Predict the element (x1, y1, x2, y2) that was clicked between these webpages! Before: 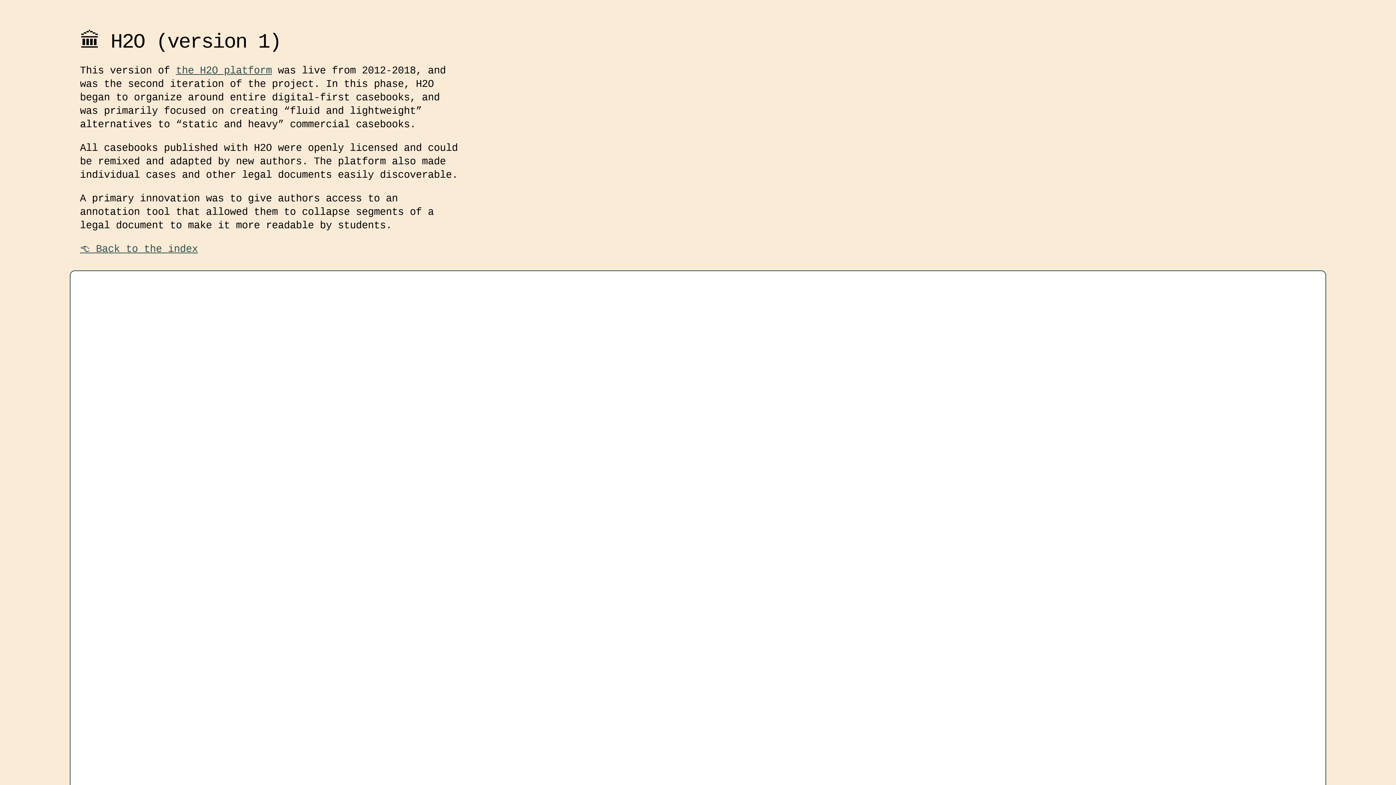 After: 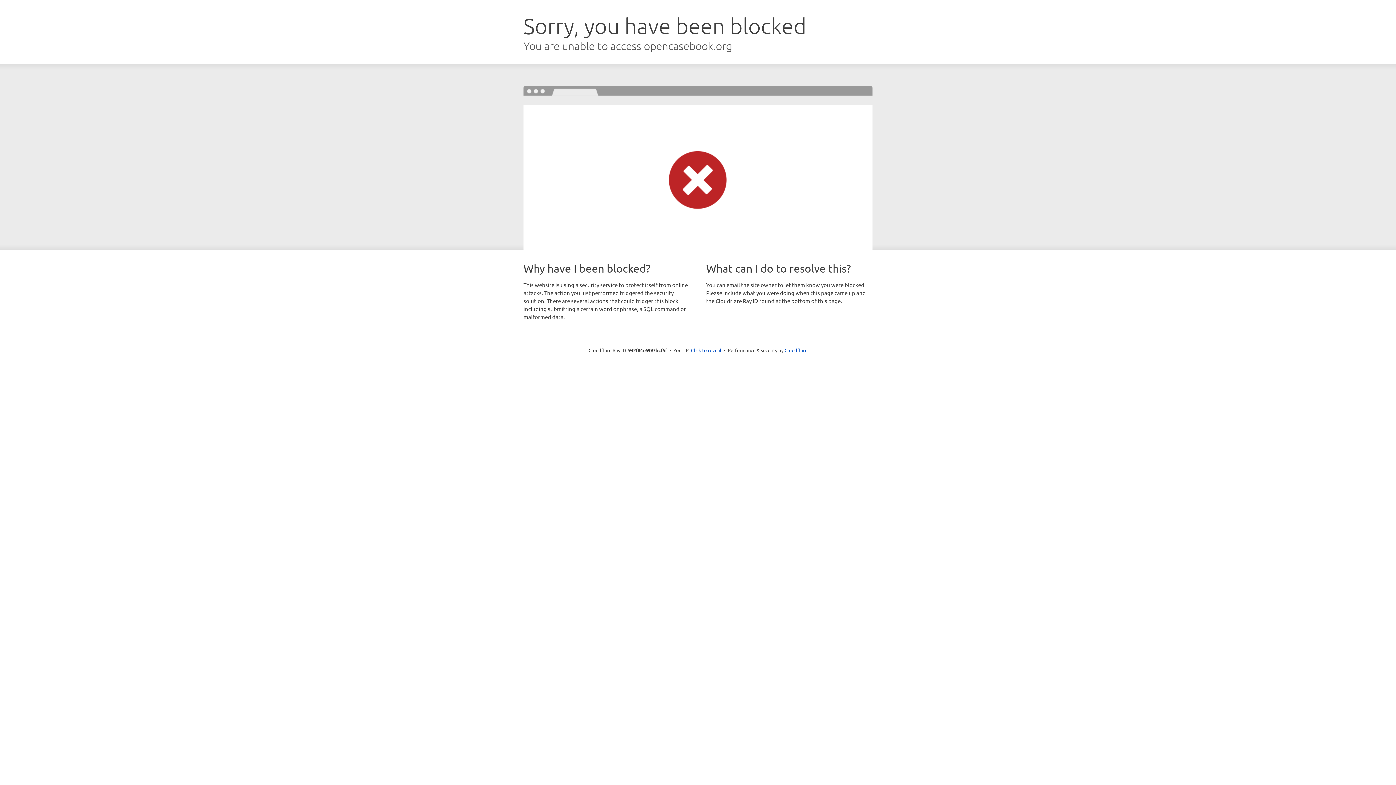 Action: bbox: (176, 64, 272, 76) label: the H2O platform